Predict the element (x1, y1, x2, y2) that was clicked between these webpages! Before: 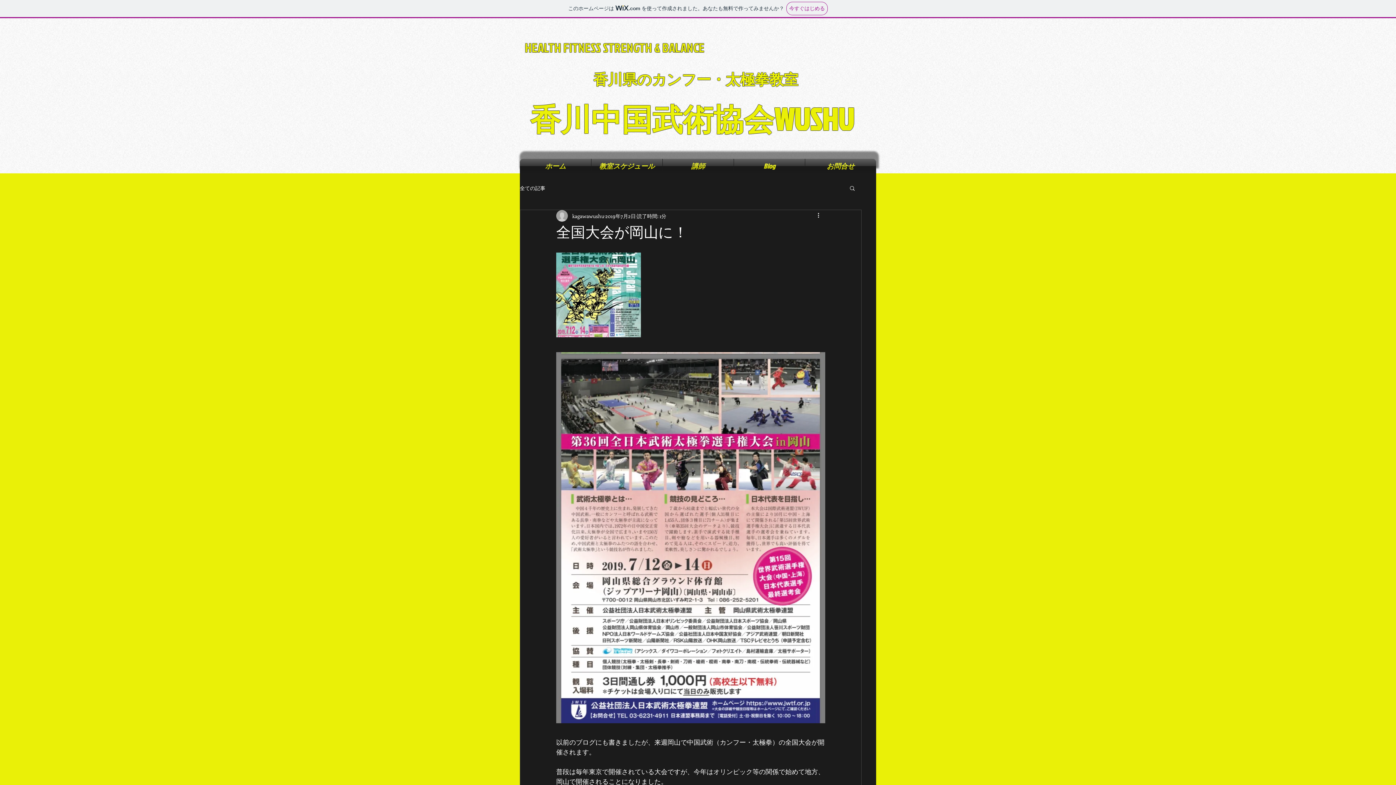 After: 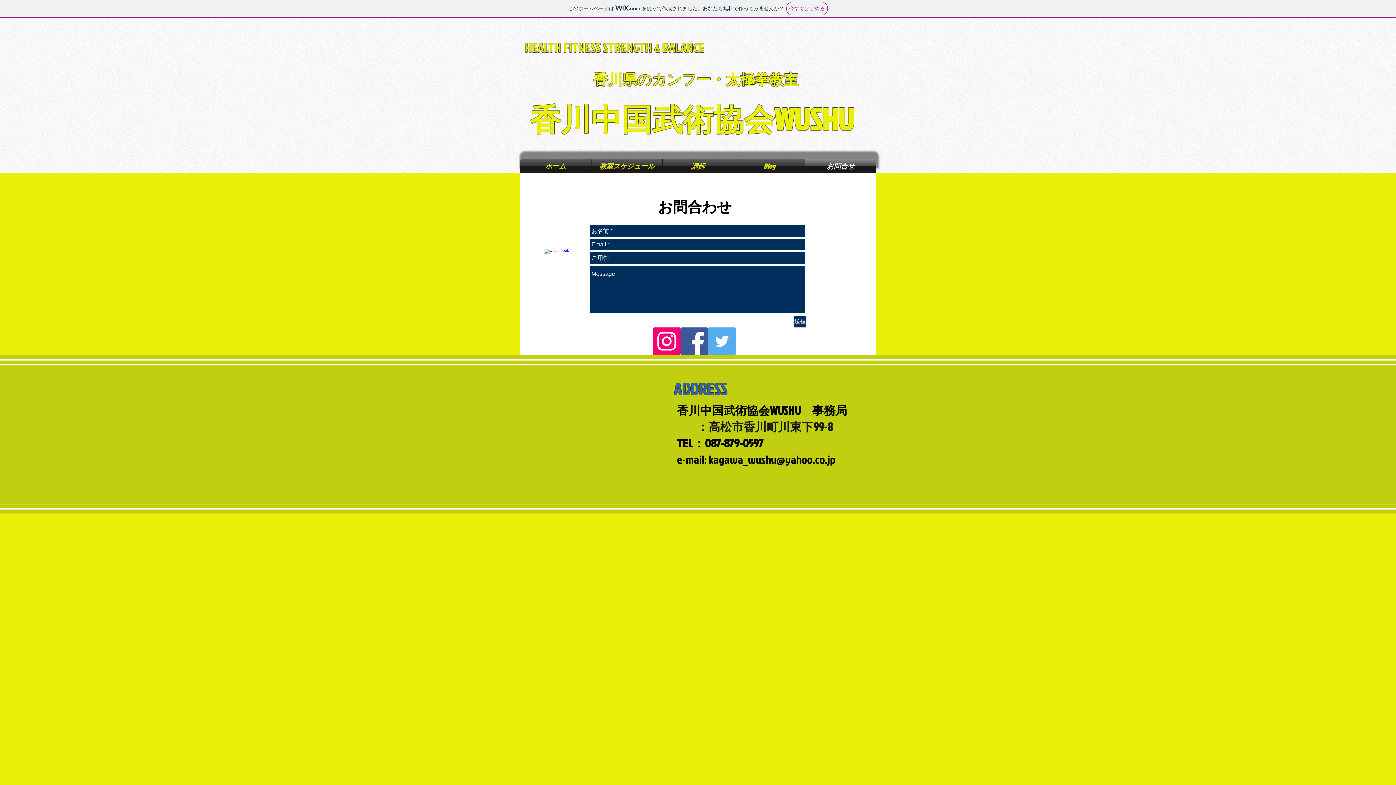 Action: label: お問合せ bbox: (805, 158, 876, 173)